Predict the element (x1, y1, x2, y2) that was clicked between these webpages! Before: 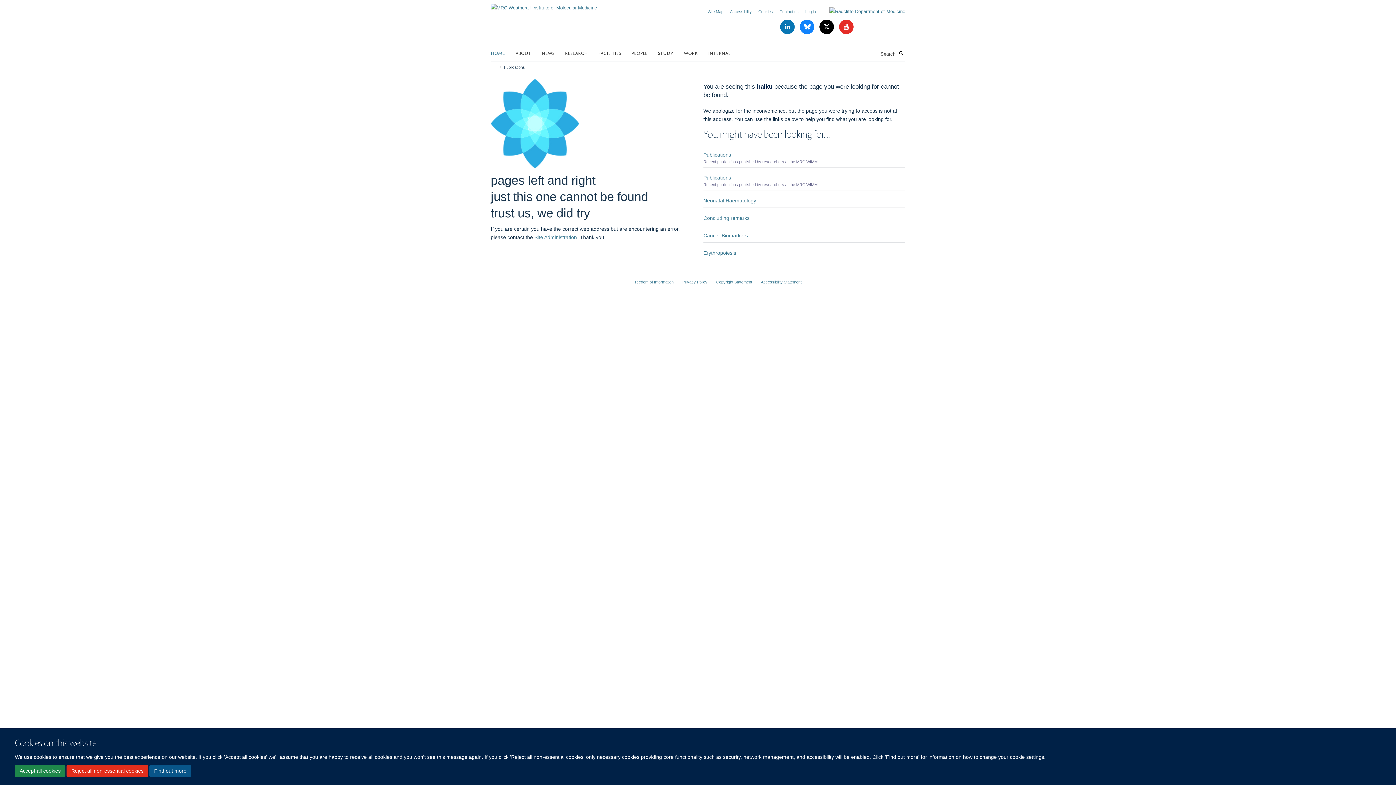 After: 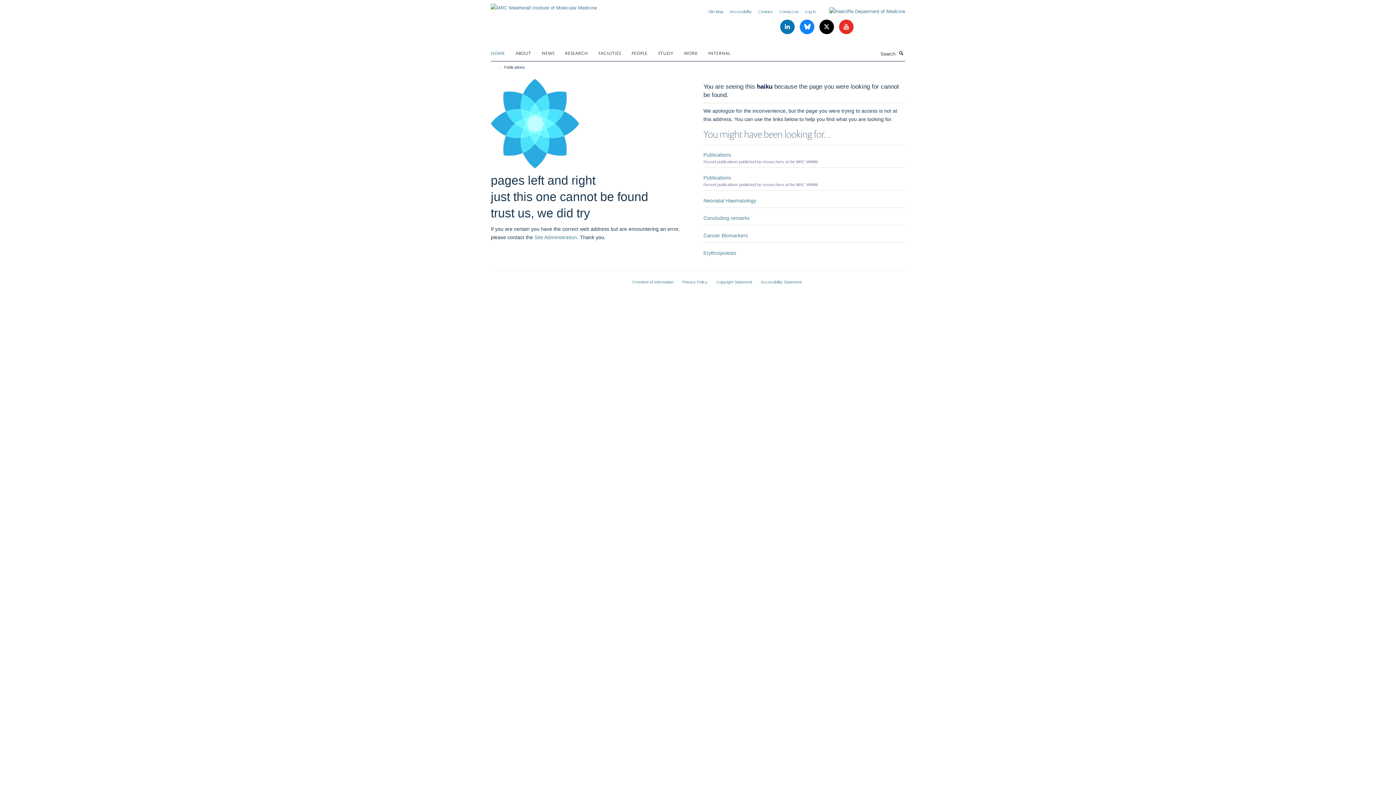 Action: bbox: (66, 765, 148, 777) label: Reject all non-essential cookies